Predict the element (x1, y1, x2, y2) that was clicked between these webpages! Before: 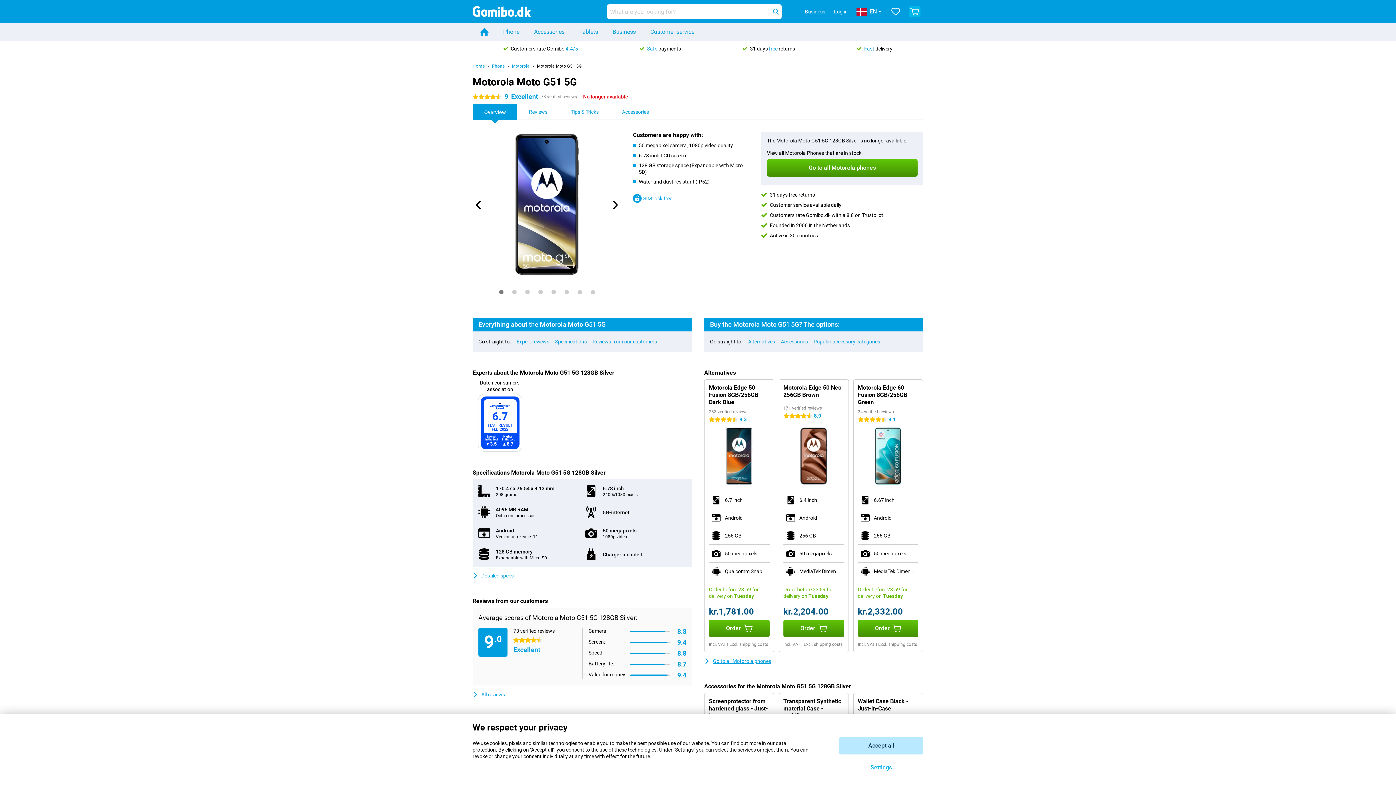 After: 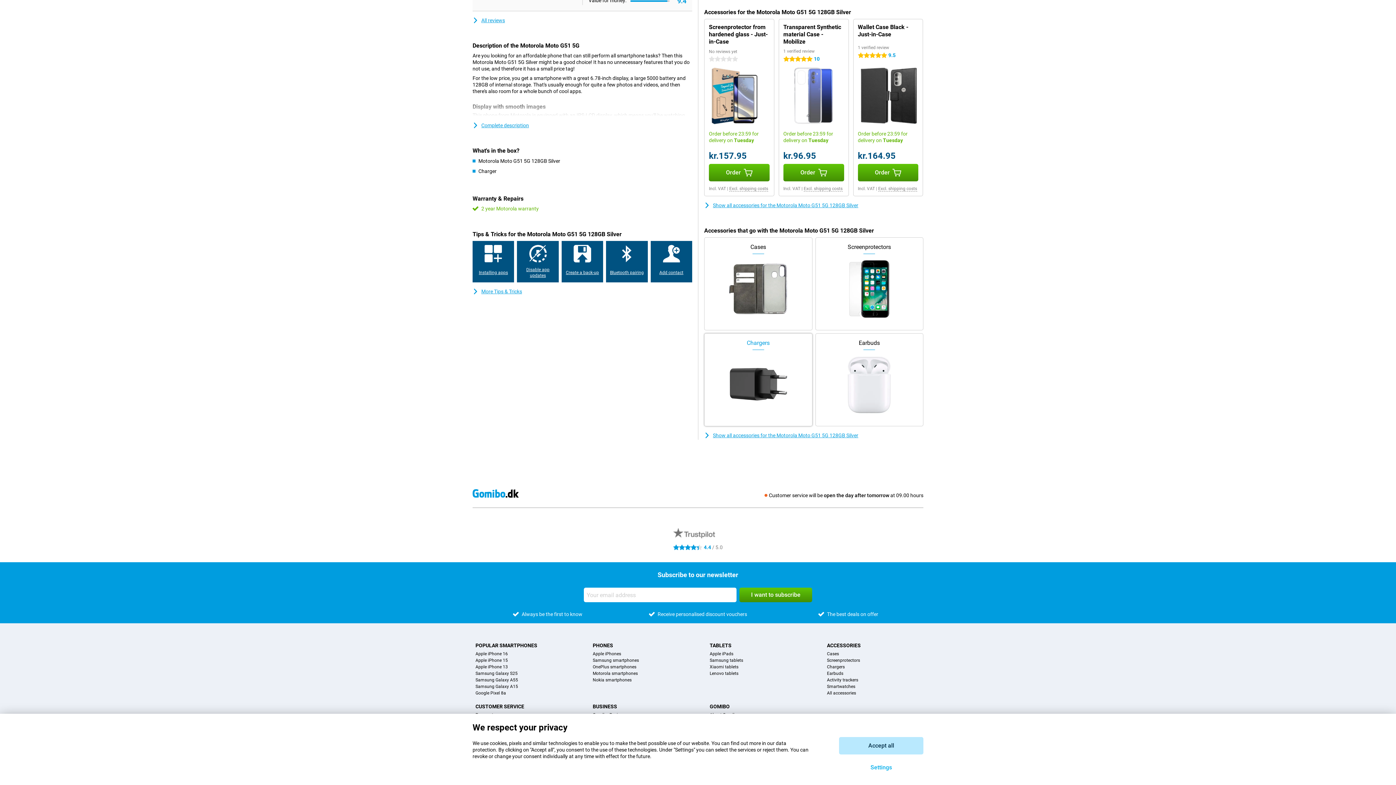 Action: bbox: (781, 338, 808, 344) label: Accessories